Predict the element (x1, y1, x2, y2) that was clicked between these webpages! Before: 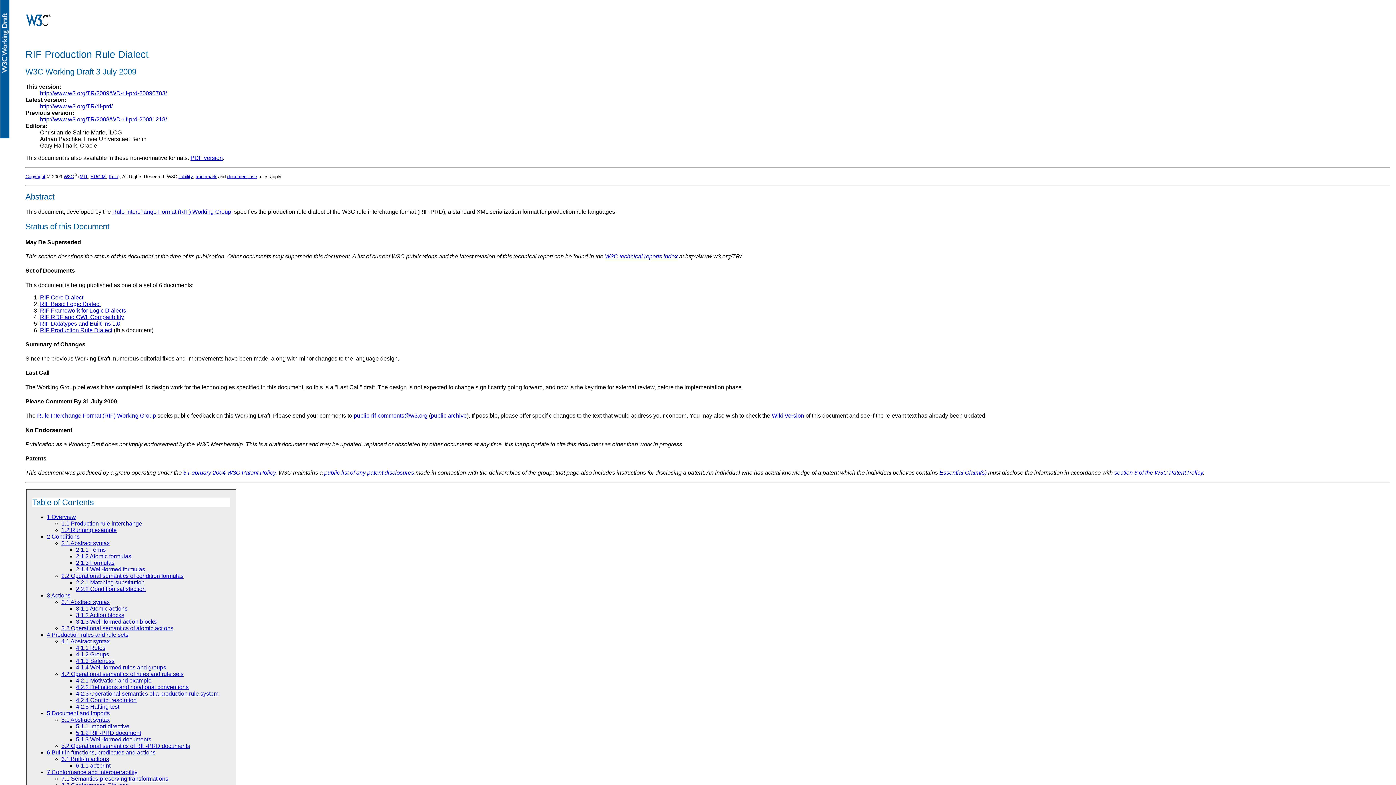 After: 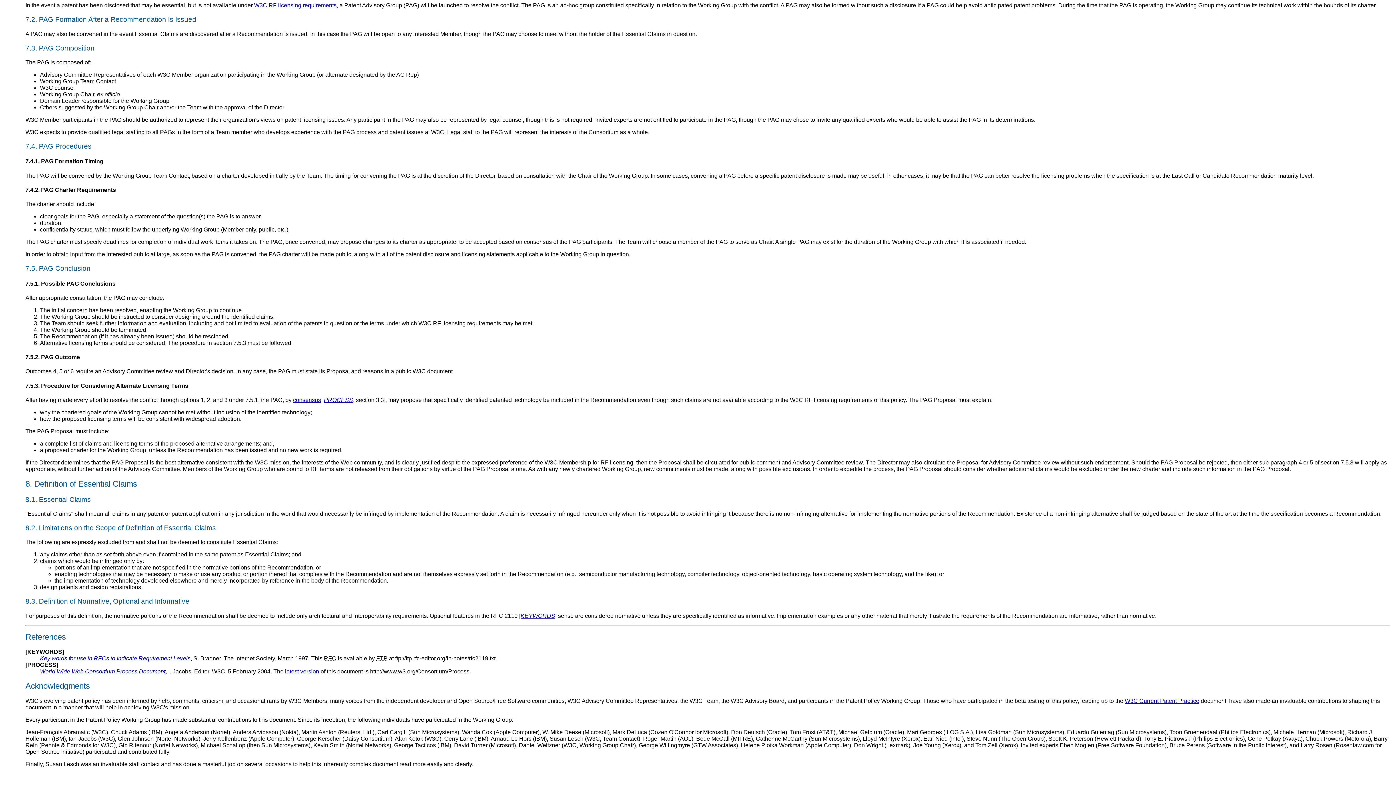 Action: label: Essential Claim(s) bbox: (939, 469, 986, 476)